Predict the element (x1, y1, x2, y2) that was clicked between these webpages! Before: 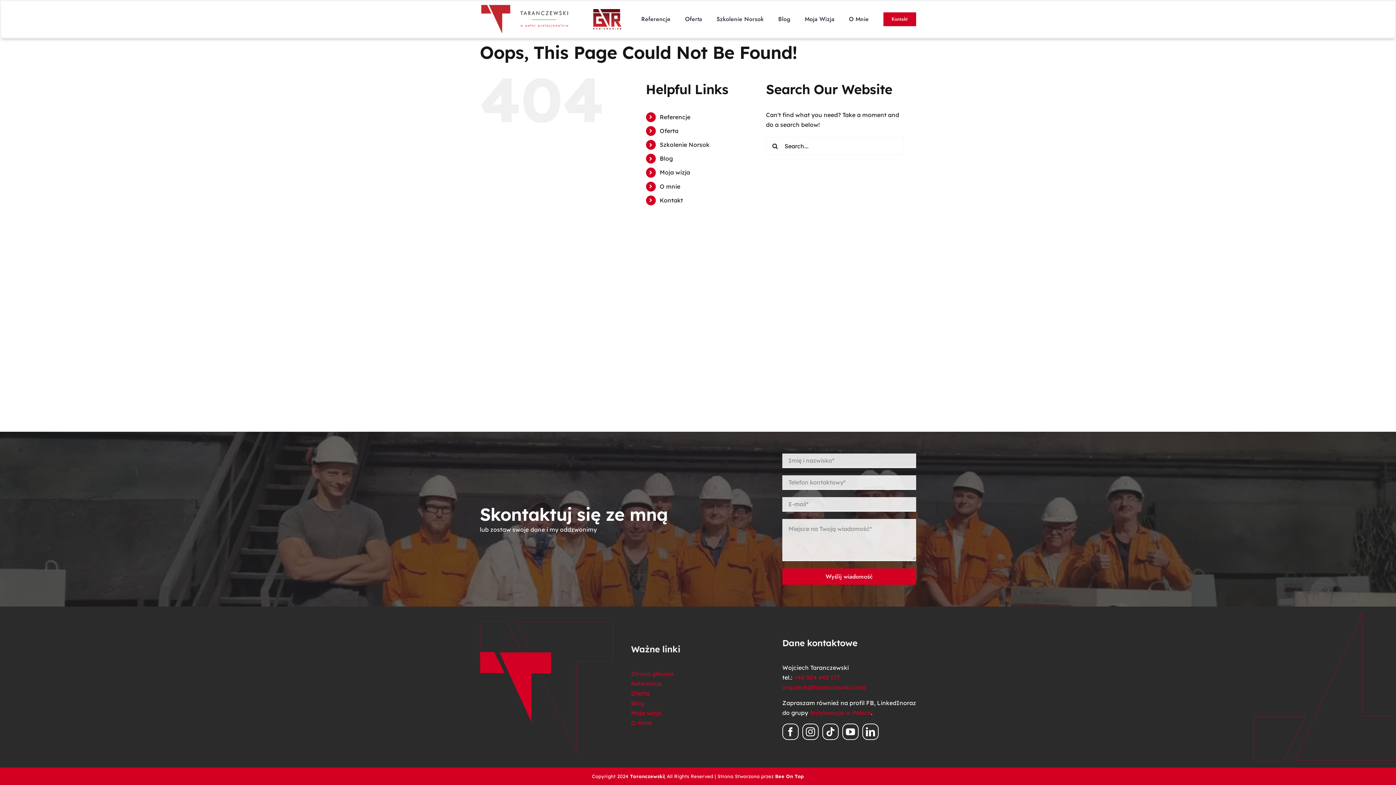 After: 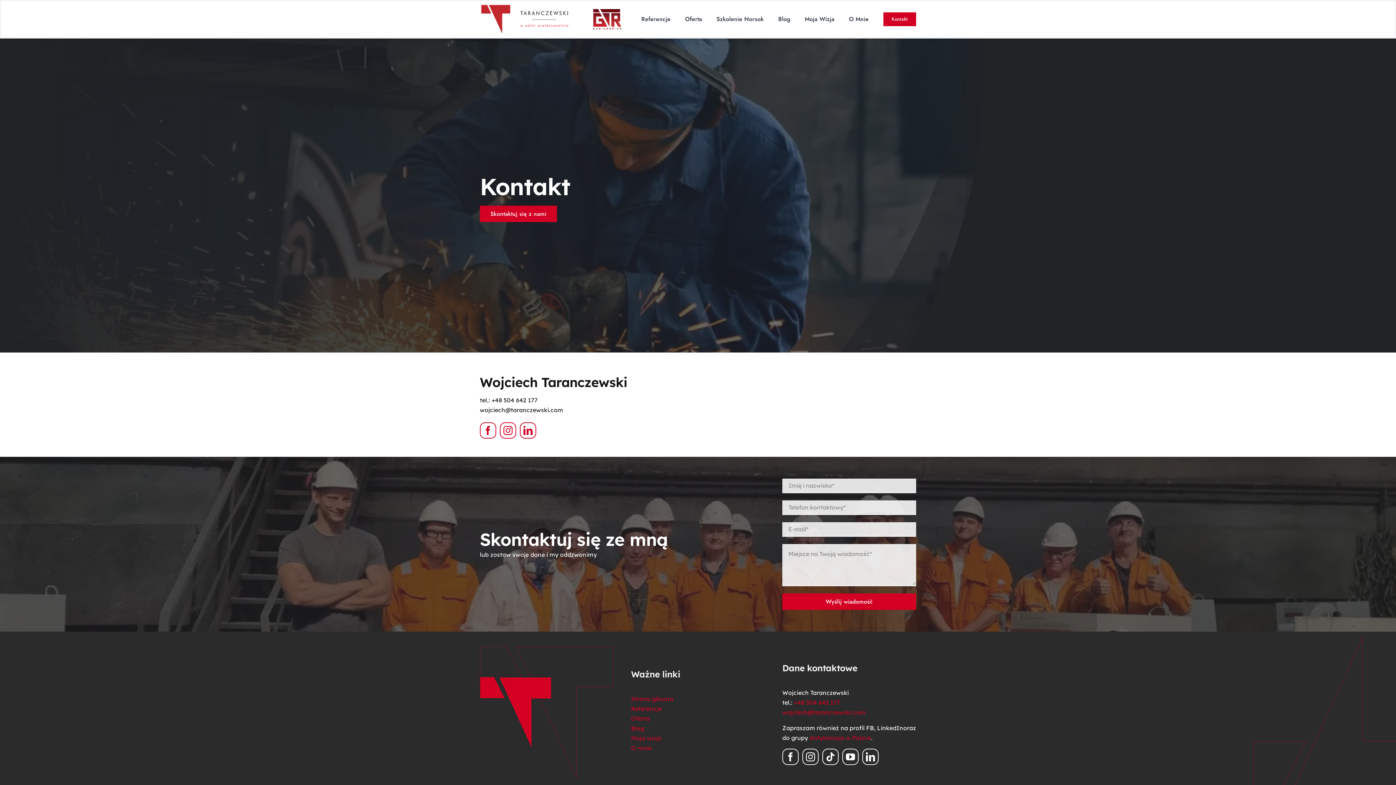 Action: label: Kontakt bbox: (659, 196, 683, 203)